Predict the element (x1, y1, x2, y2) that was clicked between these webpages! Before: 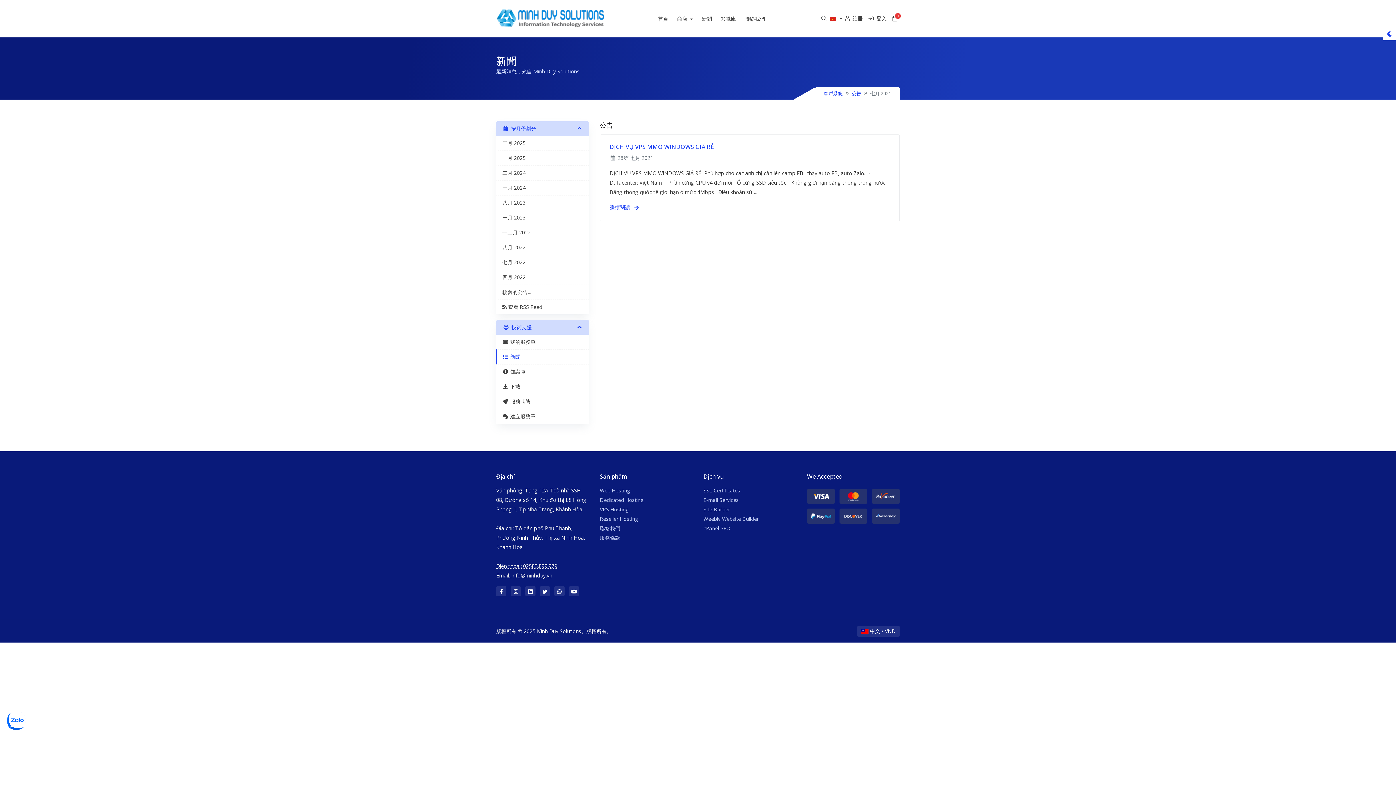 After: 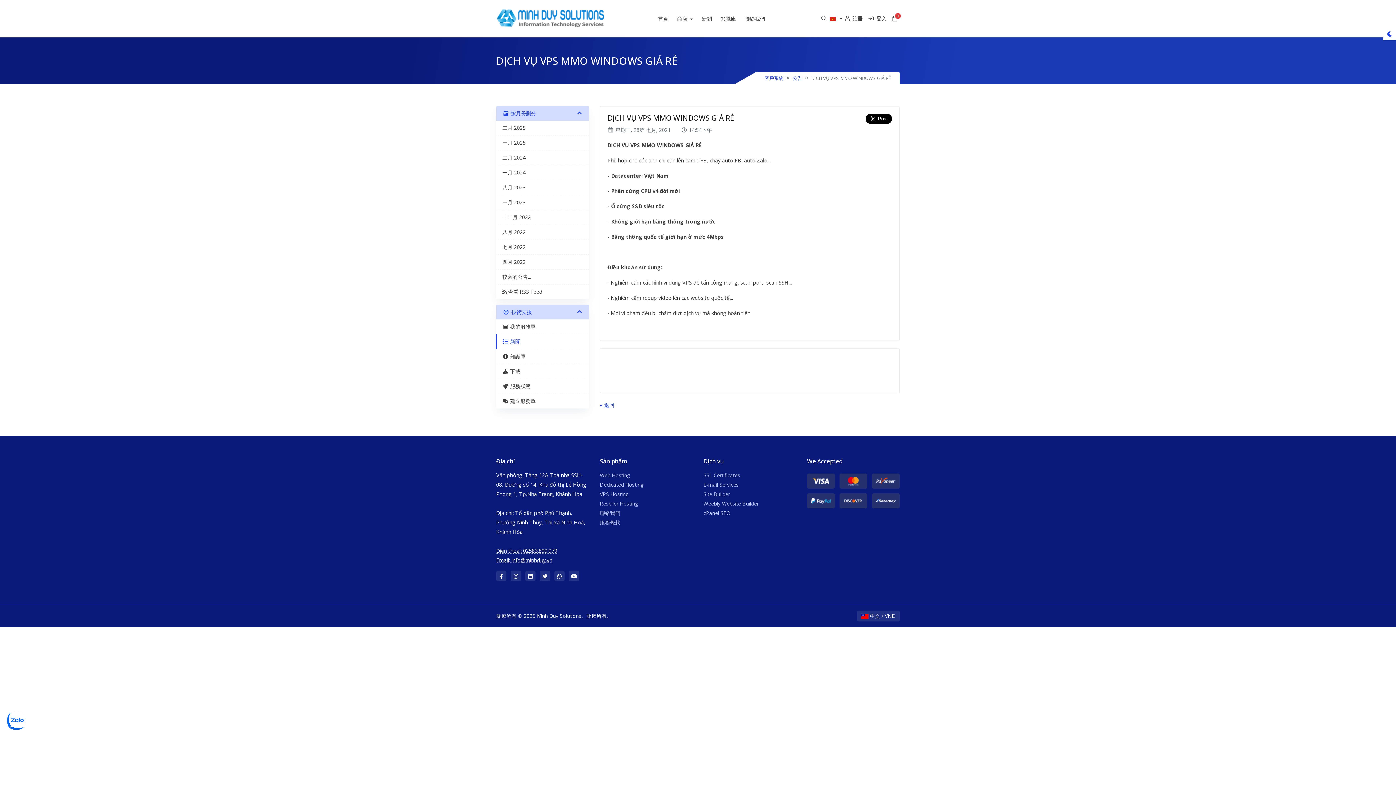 Action: bbox: (609, 204, 638, 210) label: 繼續閱讀 